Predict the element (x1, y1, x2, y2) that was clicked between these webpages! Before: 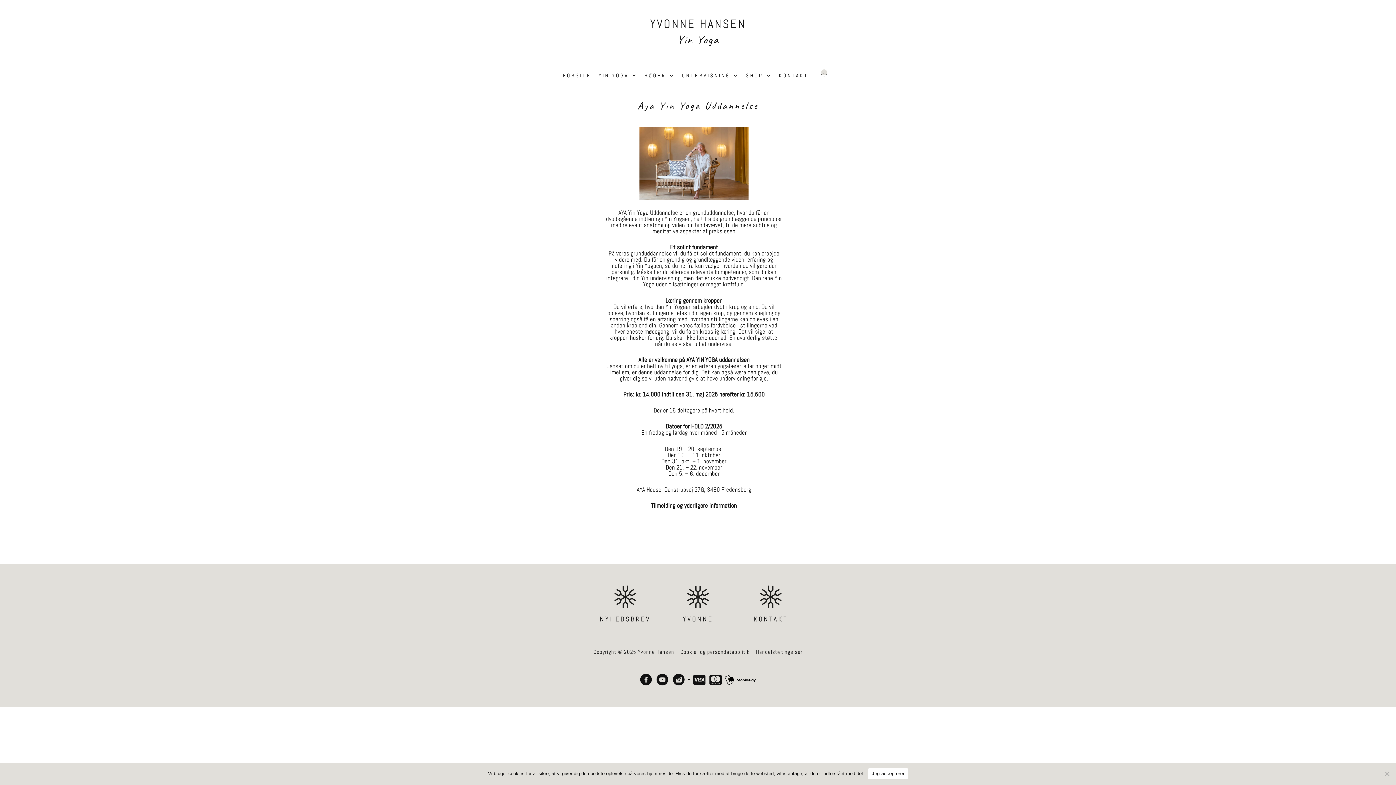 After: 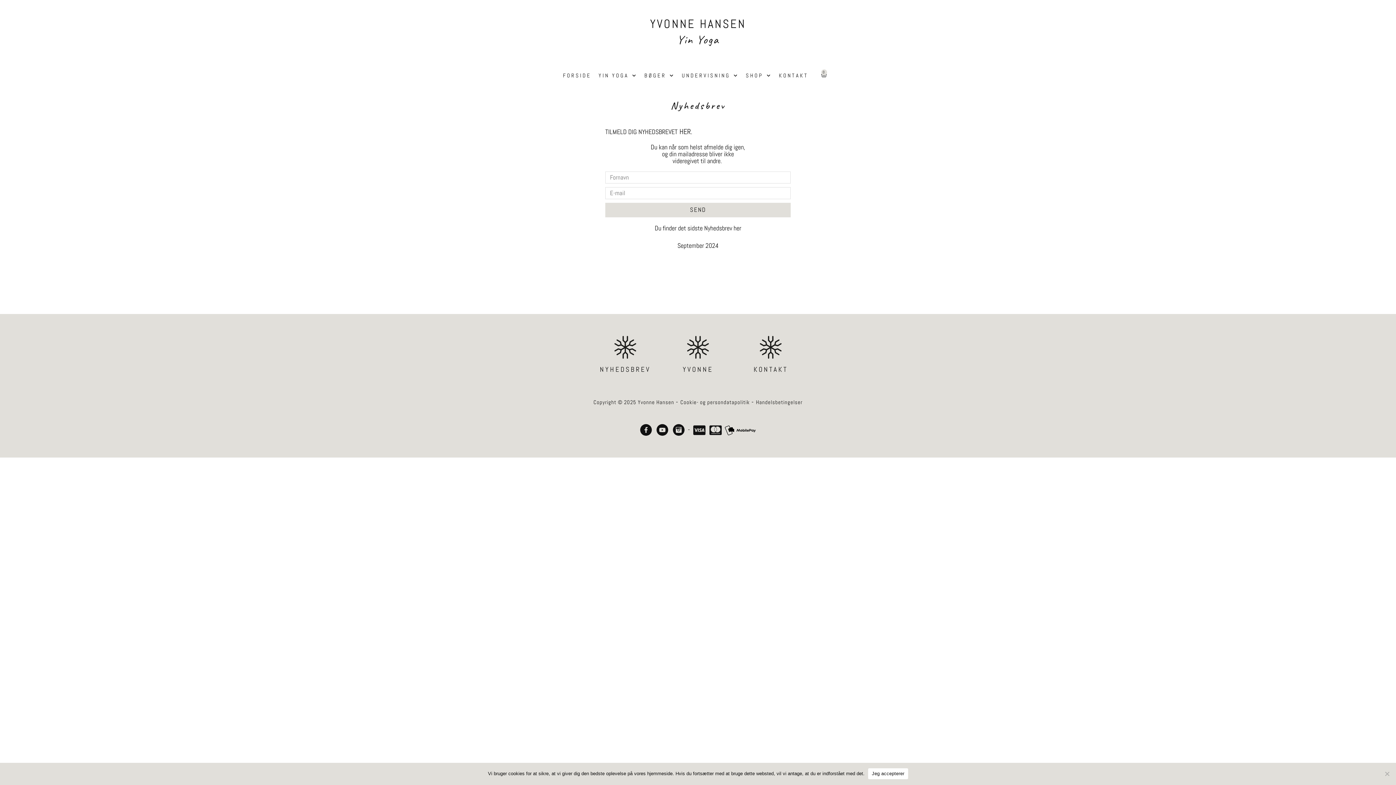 Action: bbox: (599, 614, 650, 623) label: NYHEDSBREV